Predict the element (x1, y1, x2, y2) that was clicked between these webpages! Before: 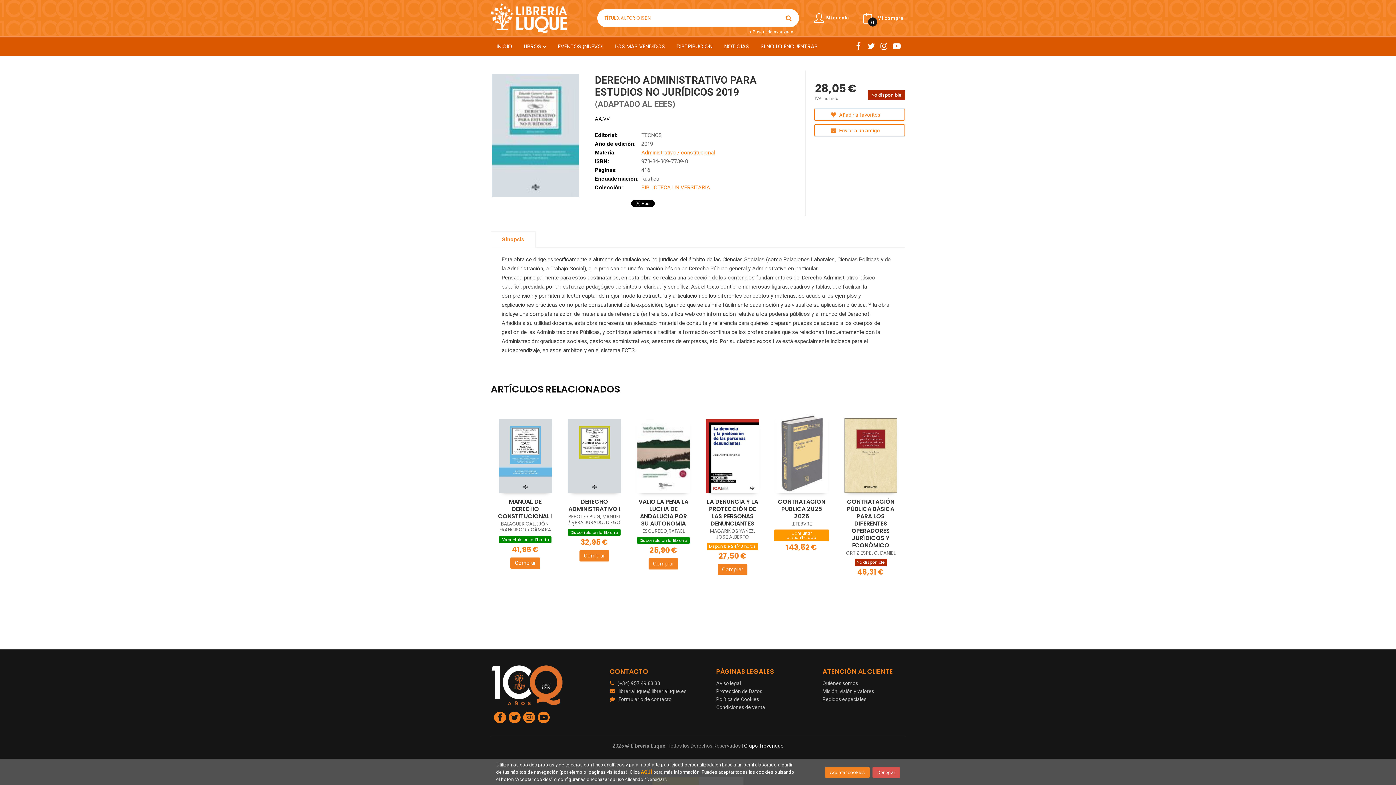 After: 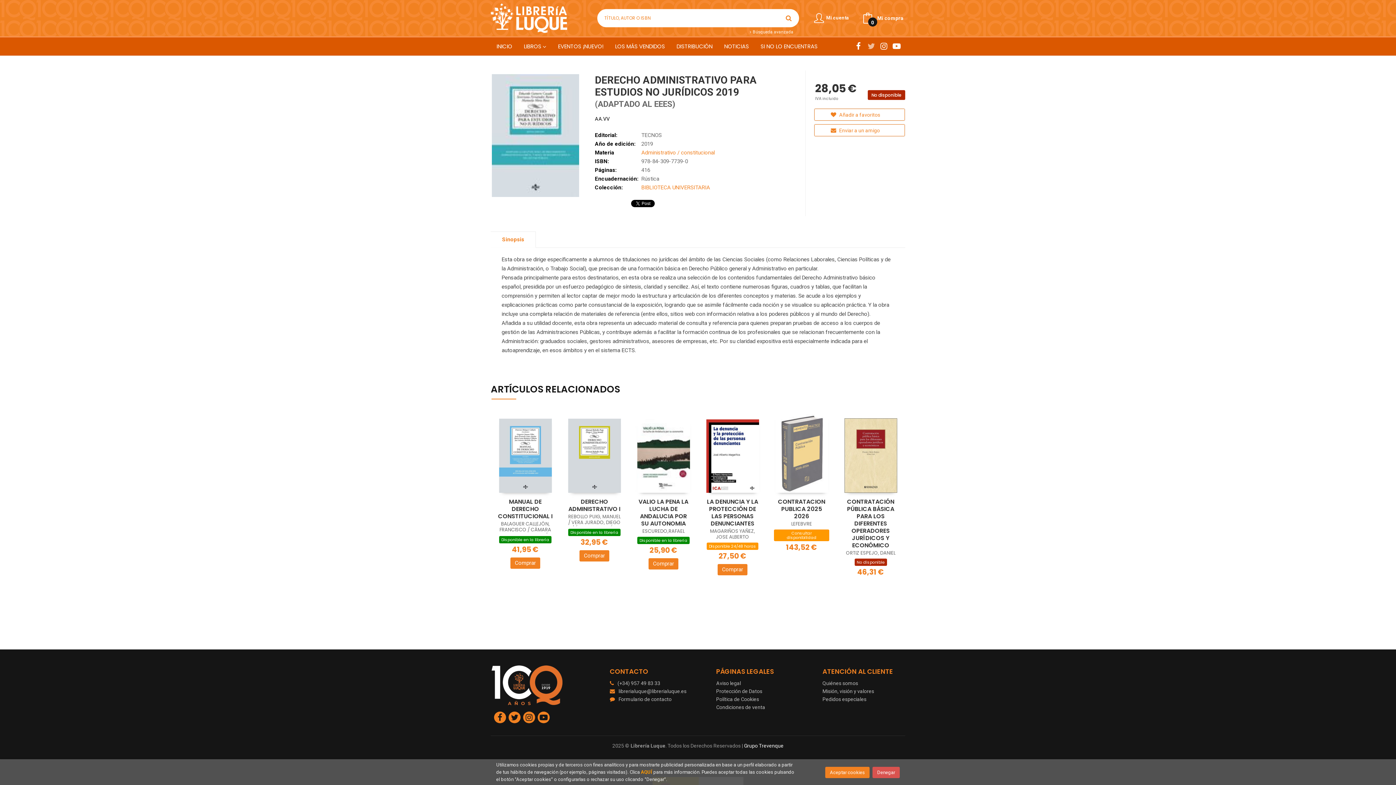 Action: bbox: (865, 40, 877, 52)